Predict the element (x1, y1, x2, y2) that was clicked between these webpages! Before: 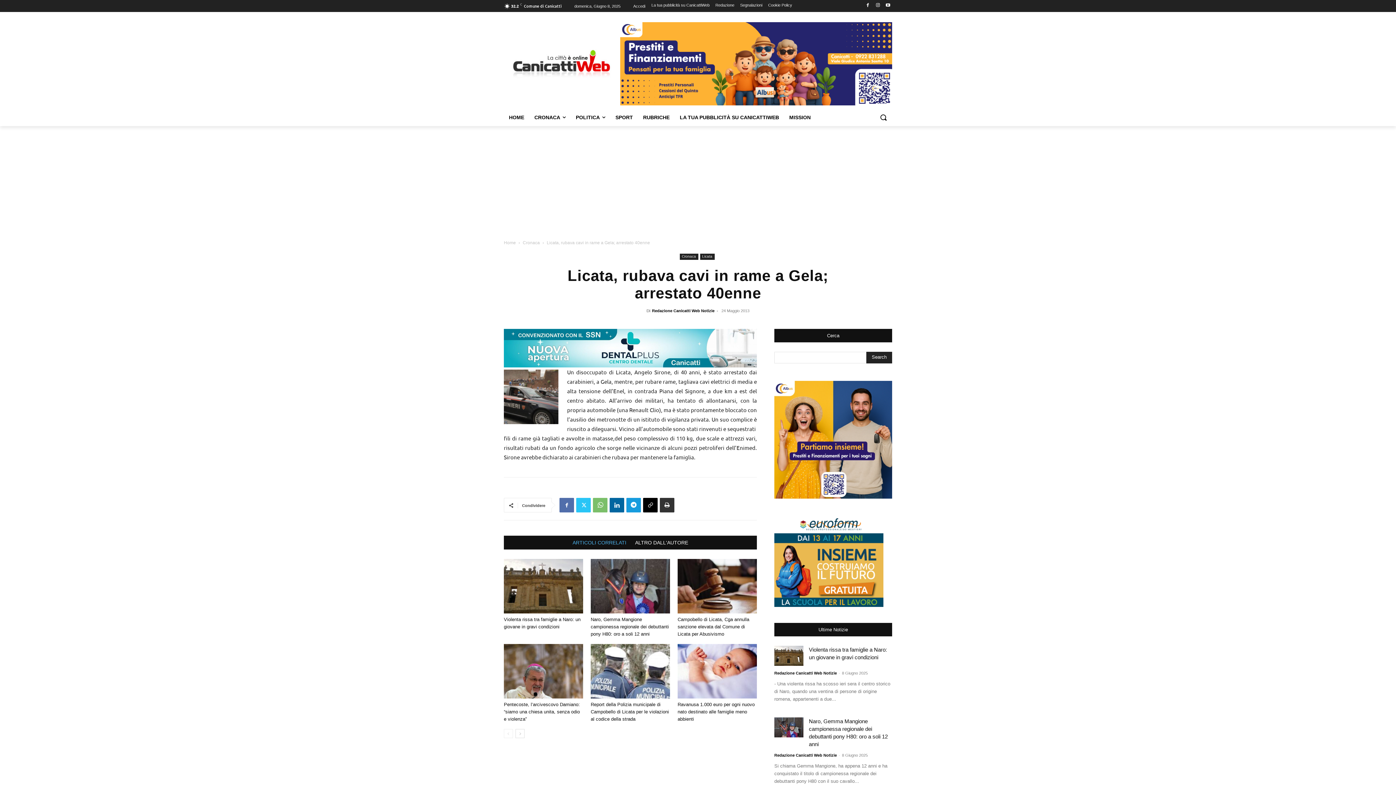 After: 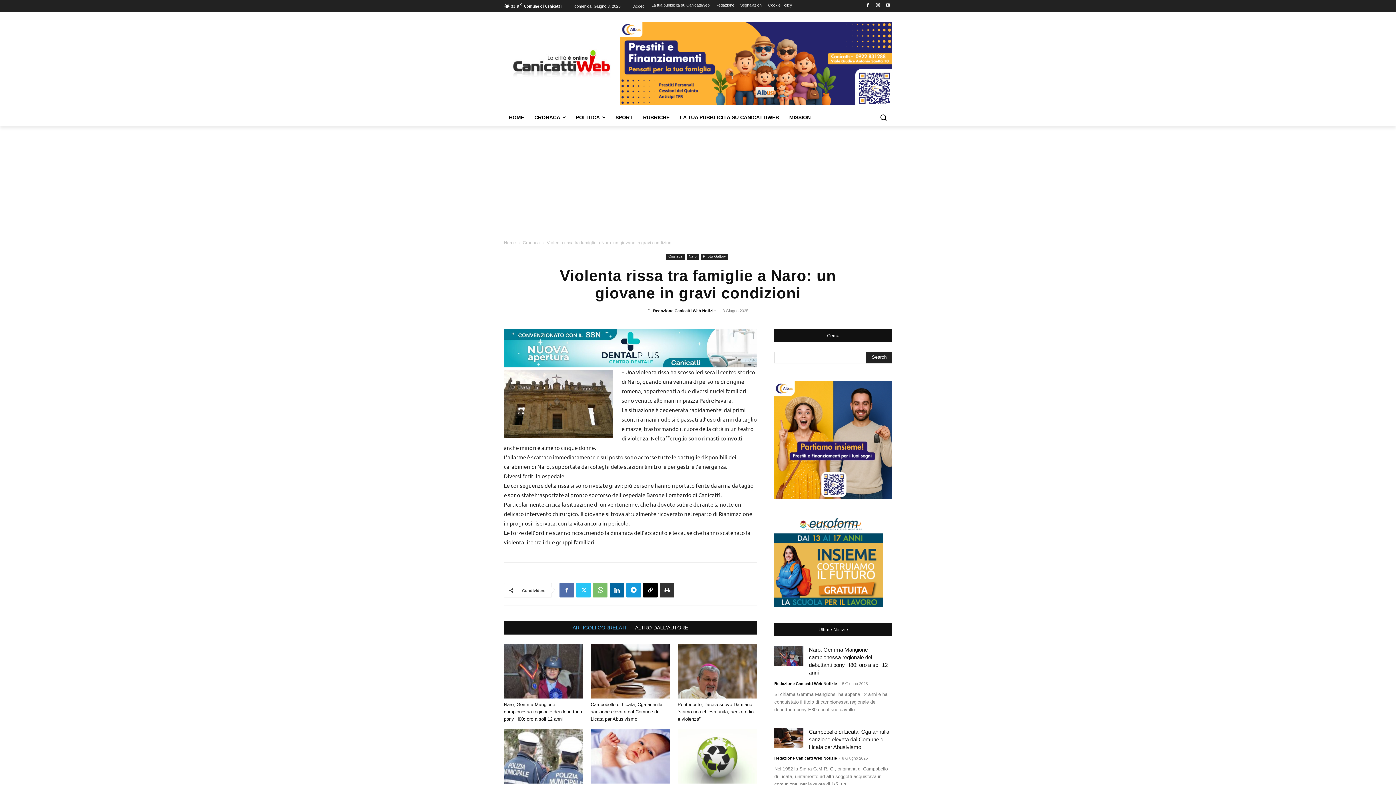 Action: bbox: (504, 559, 583, 613)